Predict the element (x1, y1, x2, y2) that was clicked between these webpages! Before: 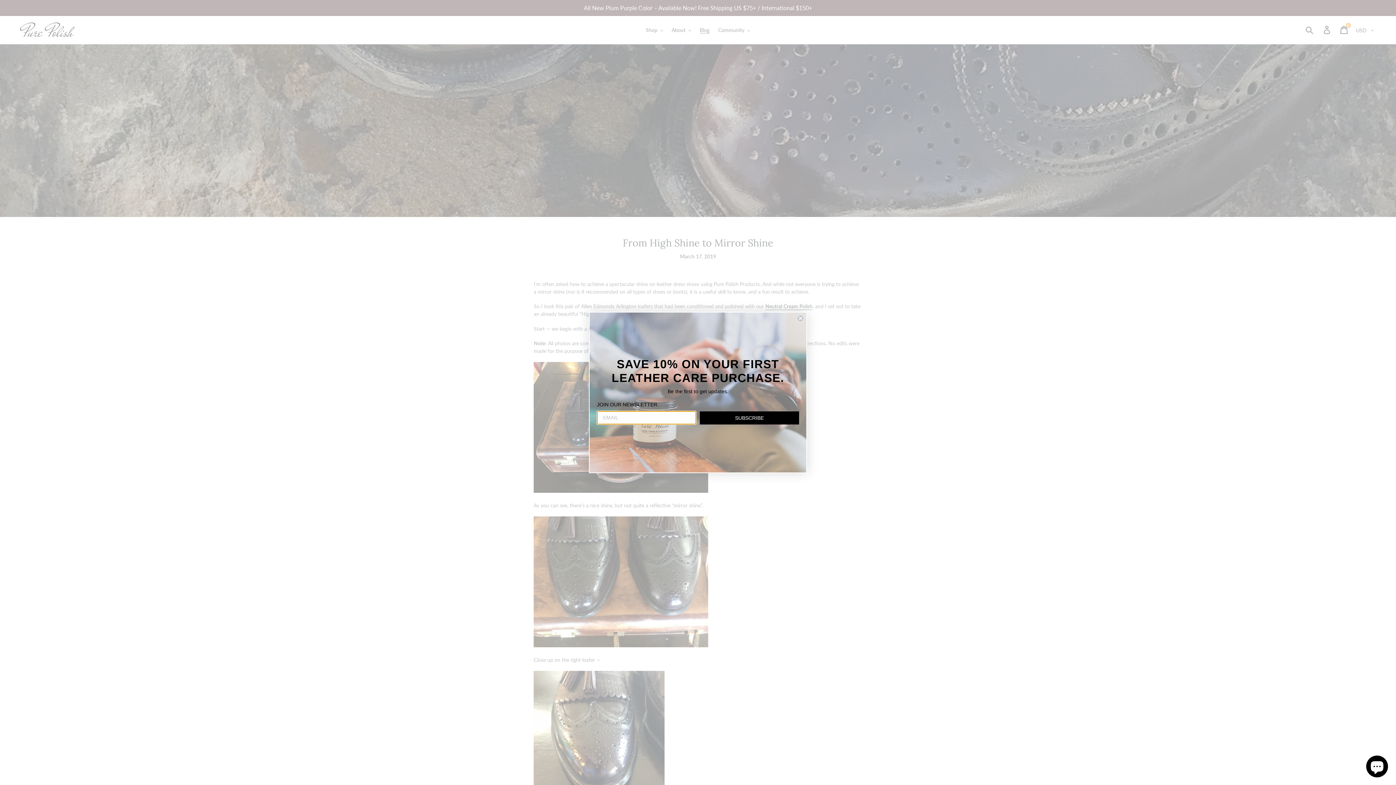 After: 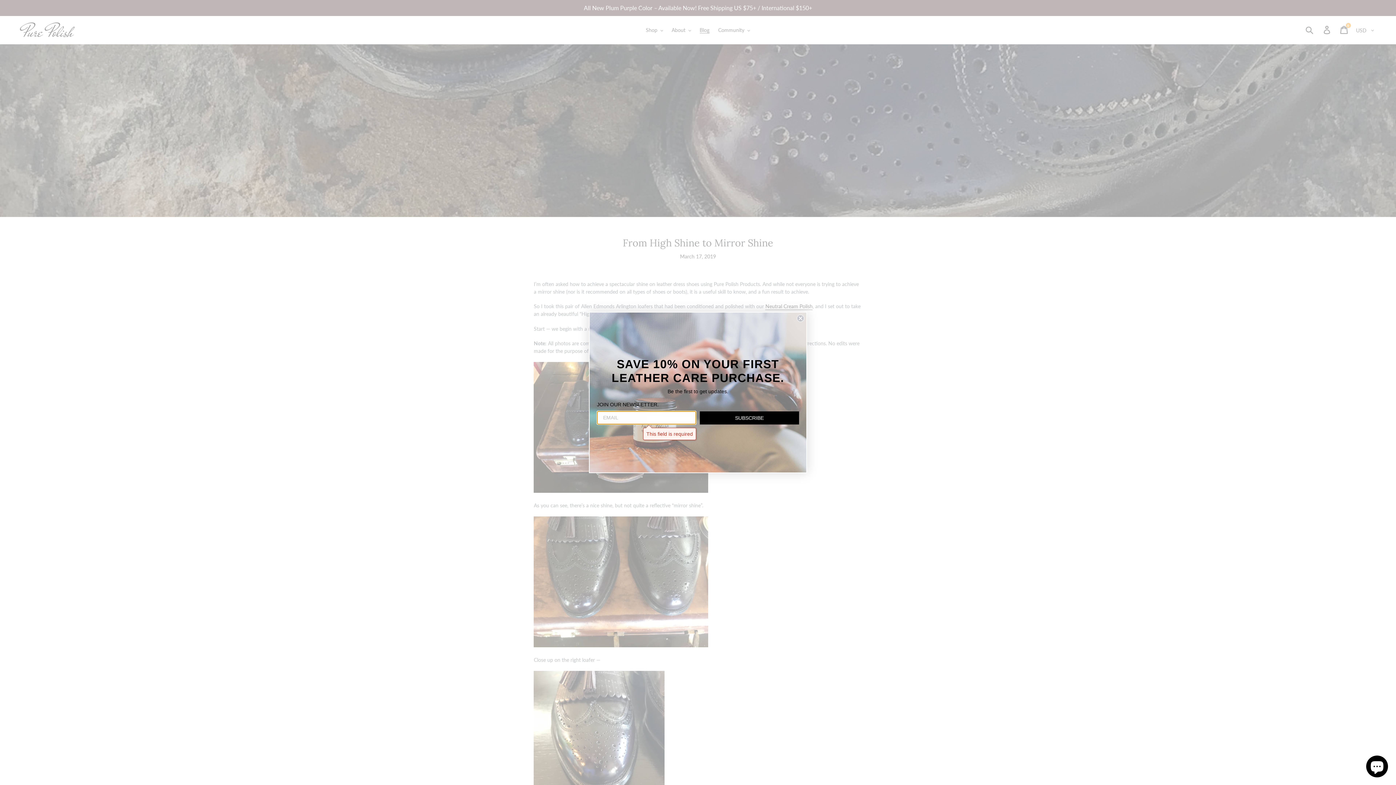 Action: label: SUBSCRIBE bbox: (700, 411, 799, 424)